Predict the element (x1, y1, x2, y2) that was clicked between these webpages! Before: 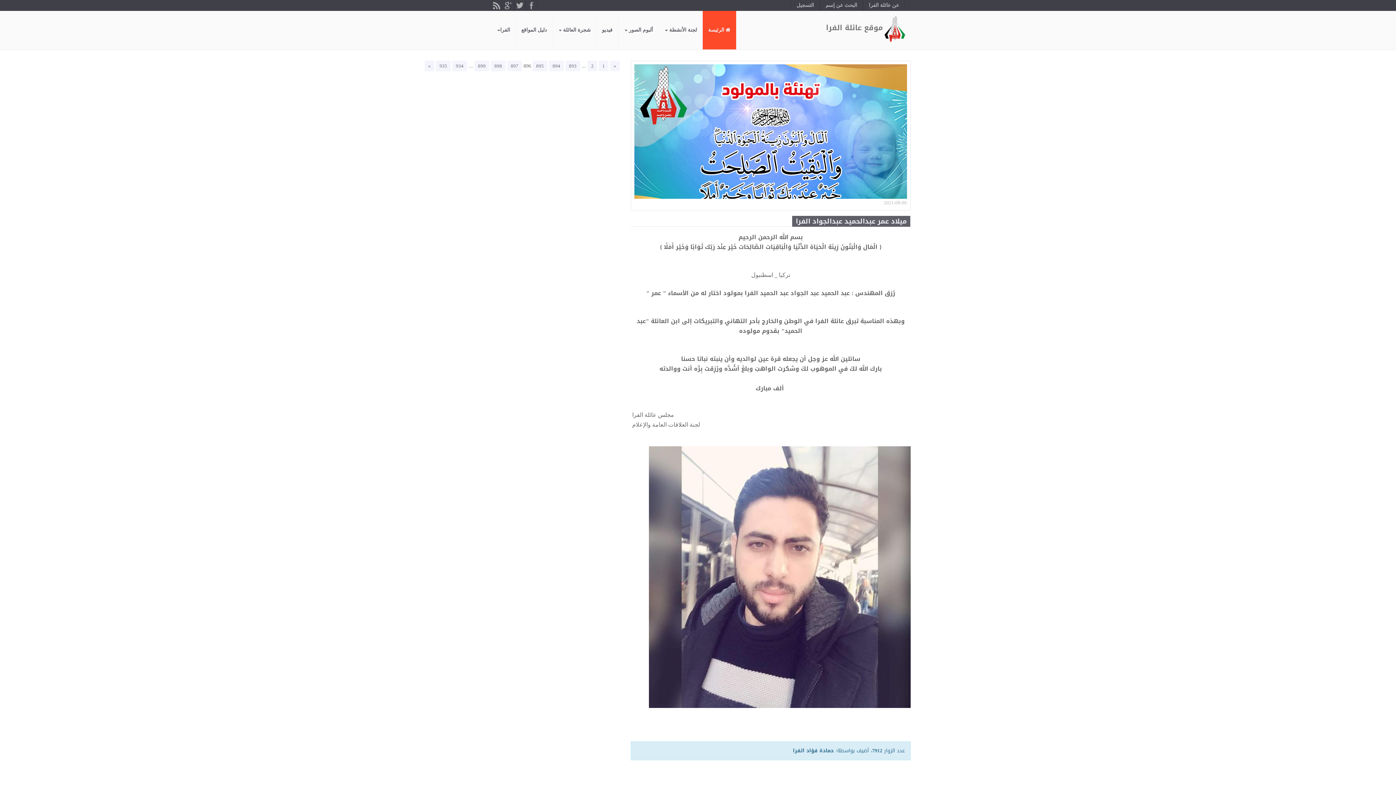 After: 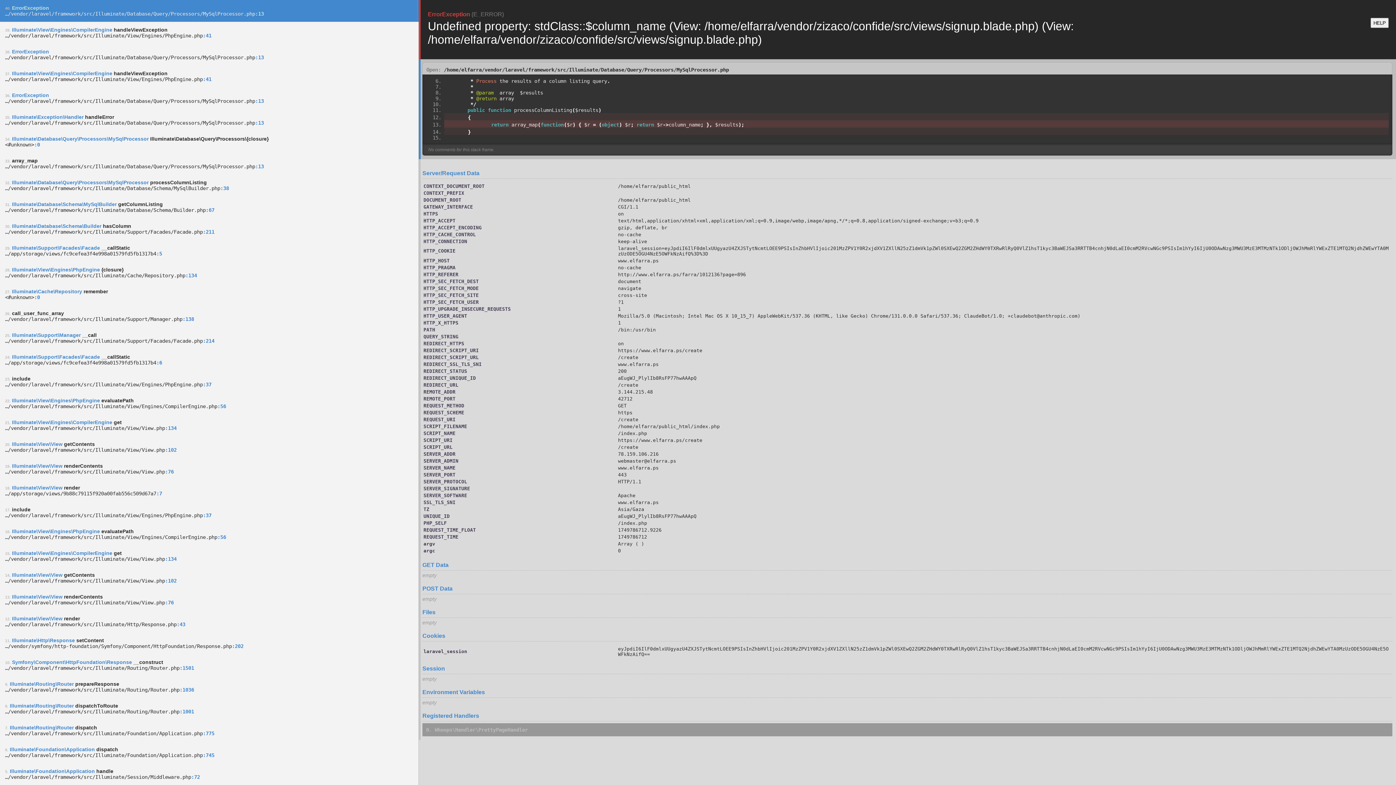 Action: bbox: (790, 0, 820, 10) label: التسجيل